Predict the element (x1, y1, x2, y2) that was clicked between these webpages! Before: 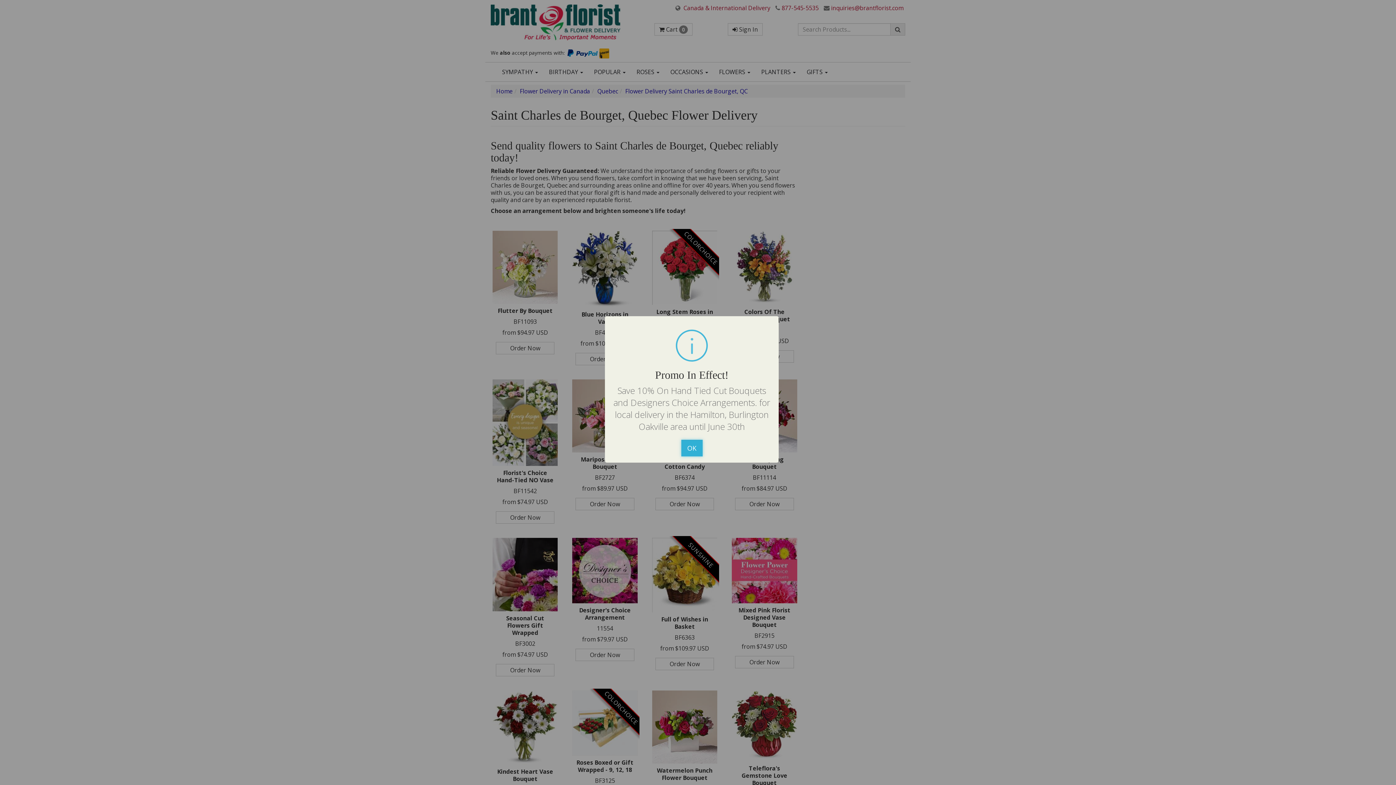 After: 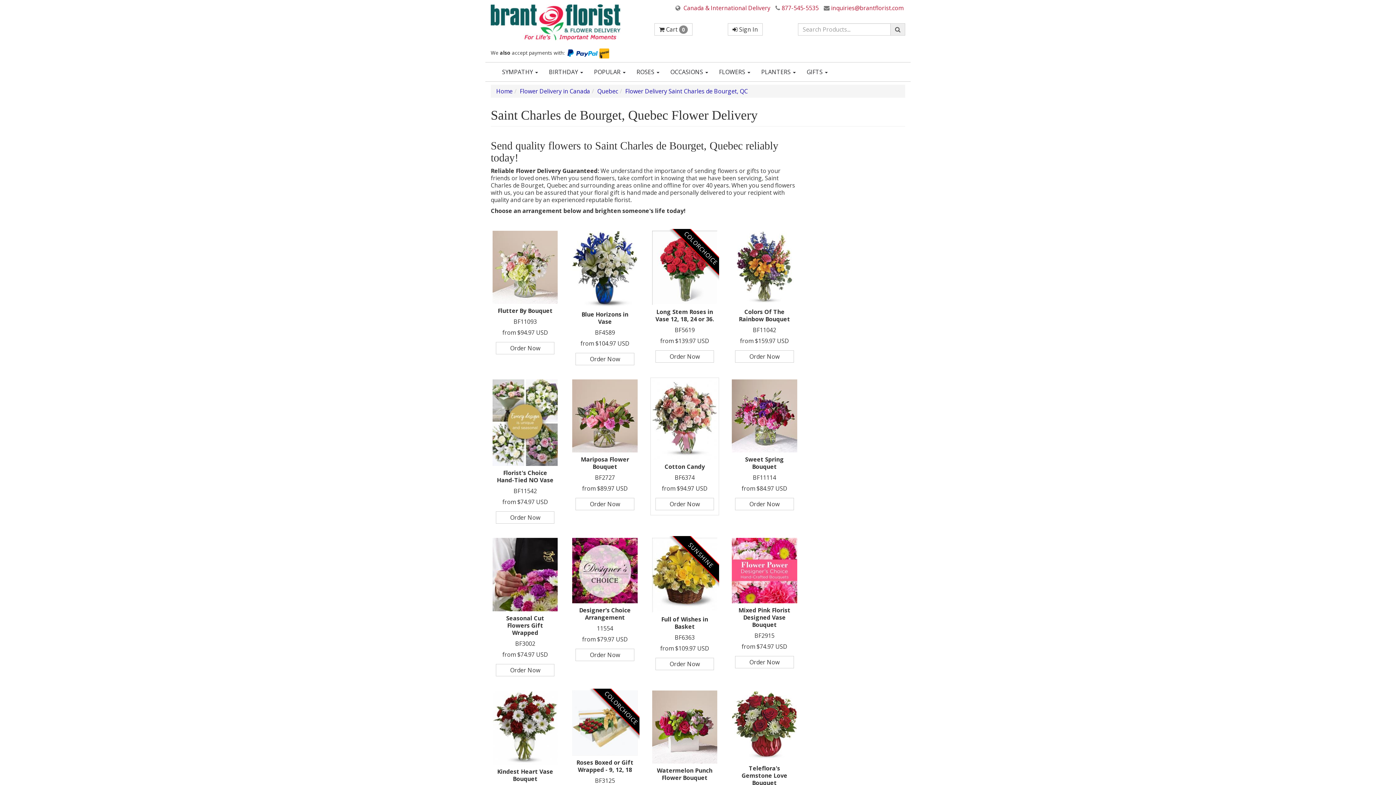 Action: bbox: (681, 440, 702, 456) label: OK